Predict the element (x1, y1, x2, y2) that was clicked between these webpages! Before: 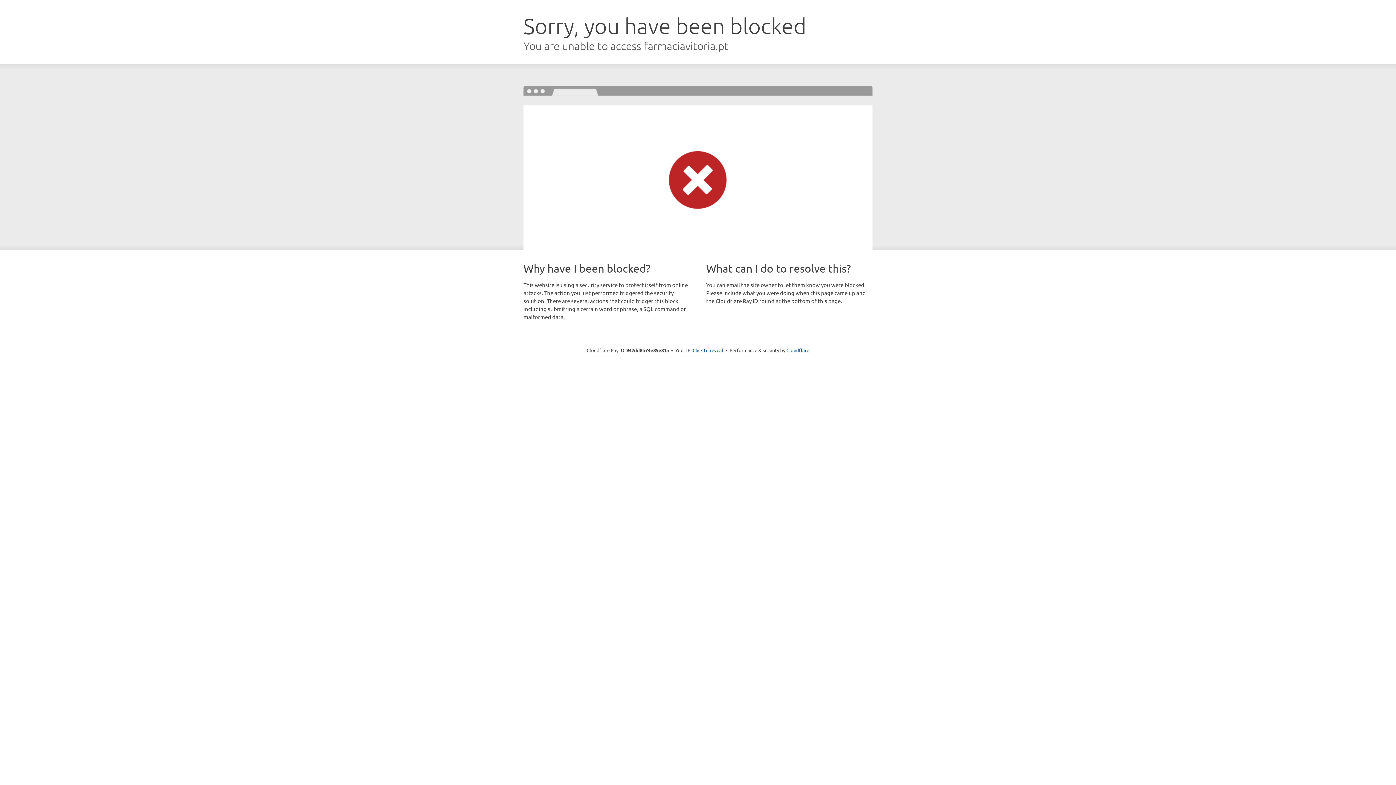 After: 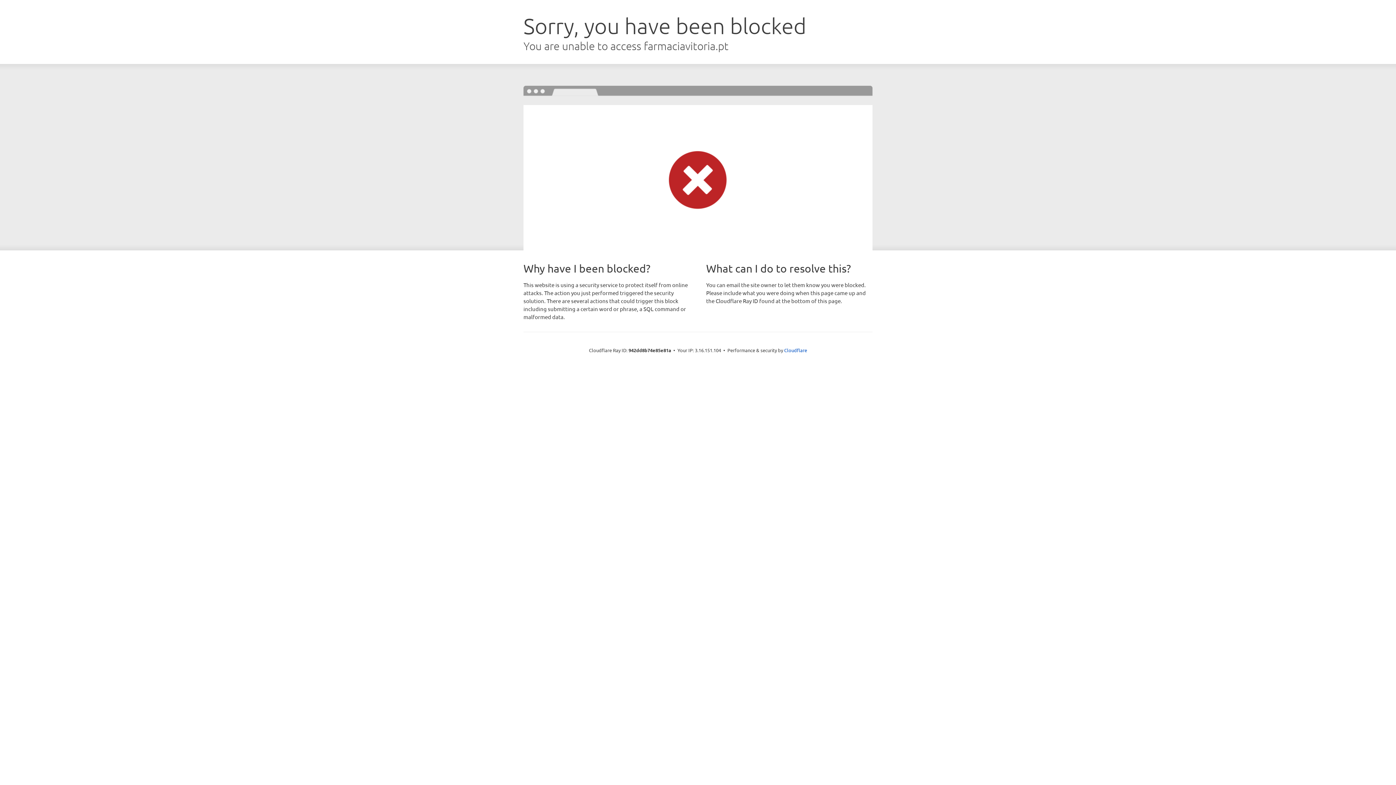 Action: label: Click to reveal bbox: (692, 346, 723, 353)